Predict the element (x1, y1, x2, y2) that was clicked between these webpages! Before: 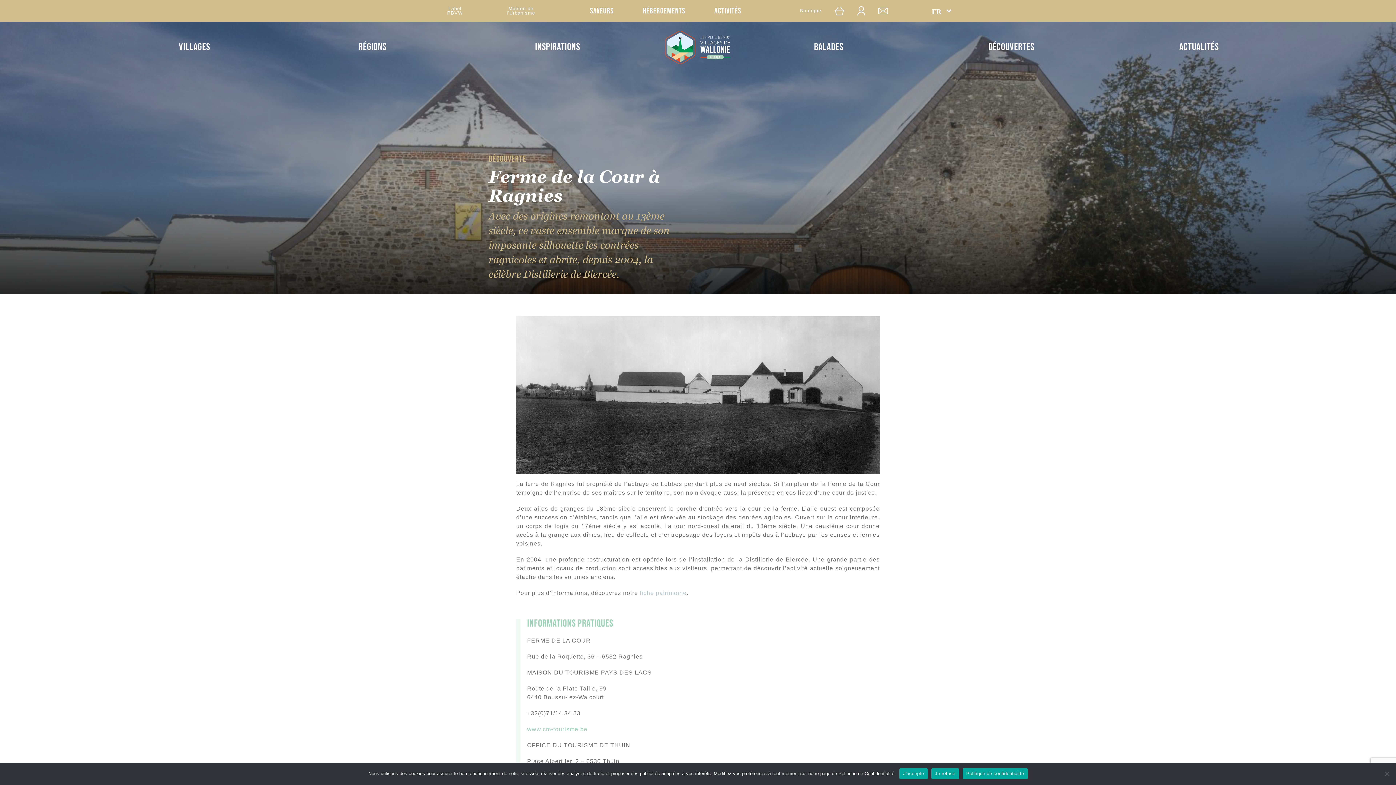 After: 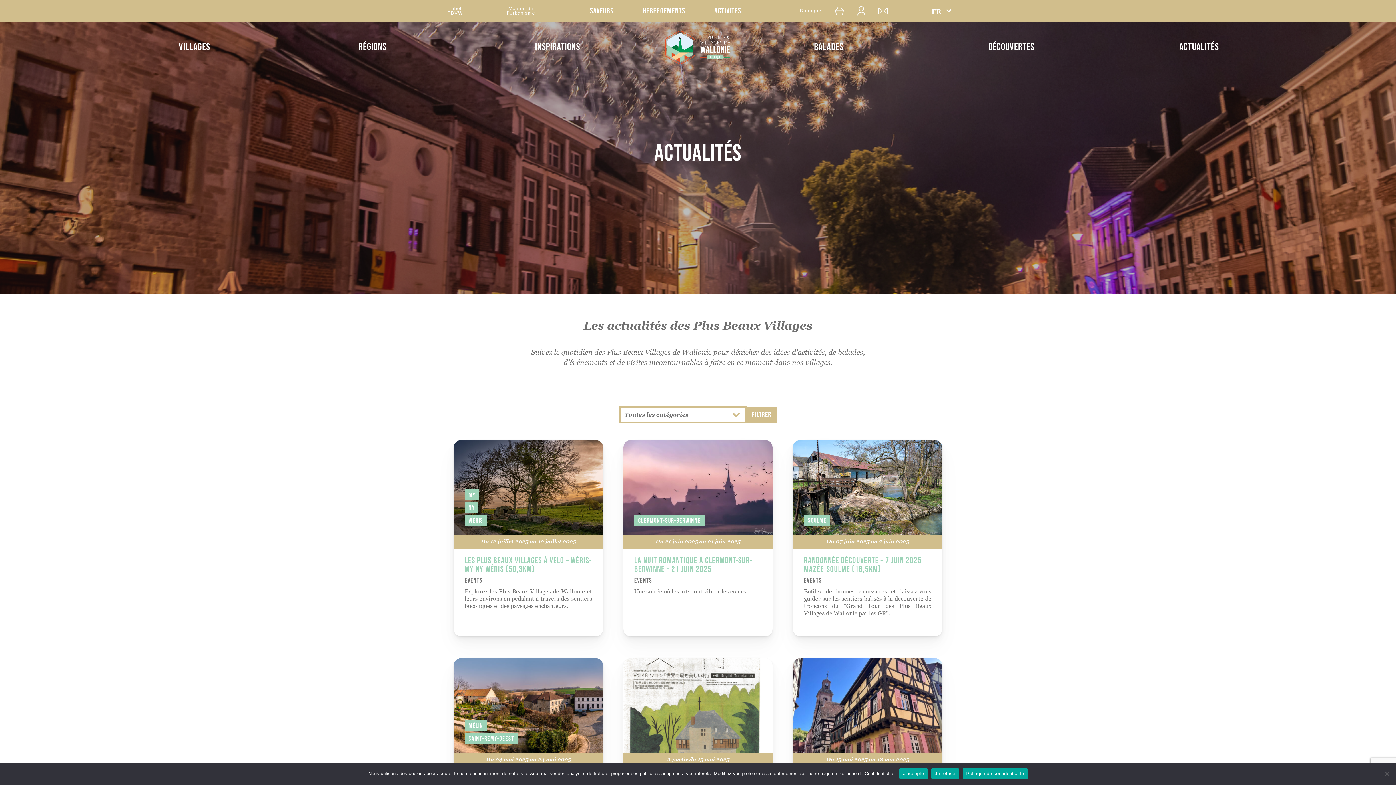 Action: bbox: (1179, 41, 1219, 53) label: Actualités